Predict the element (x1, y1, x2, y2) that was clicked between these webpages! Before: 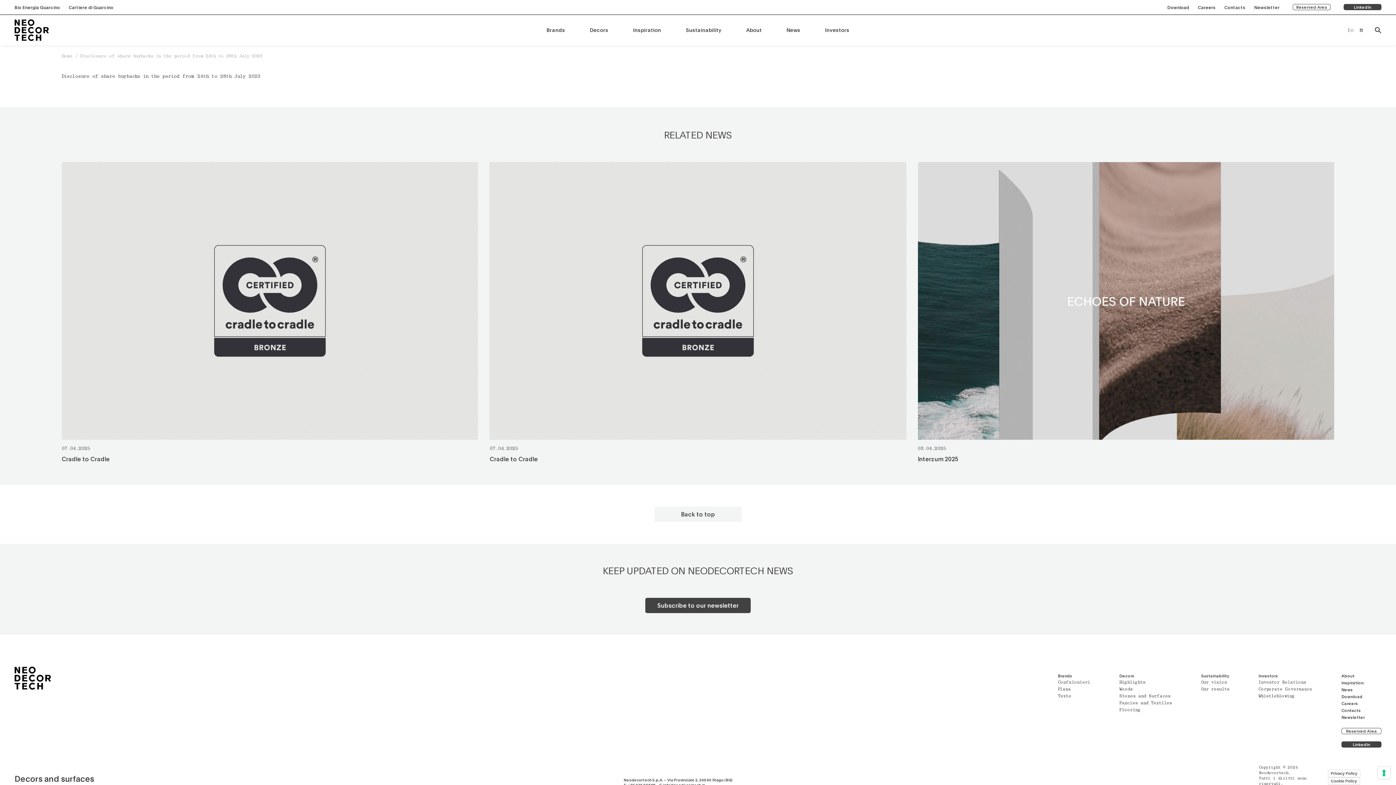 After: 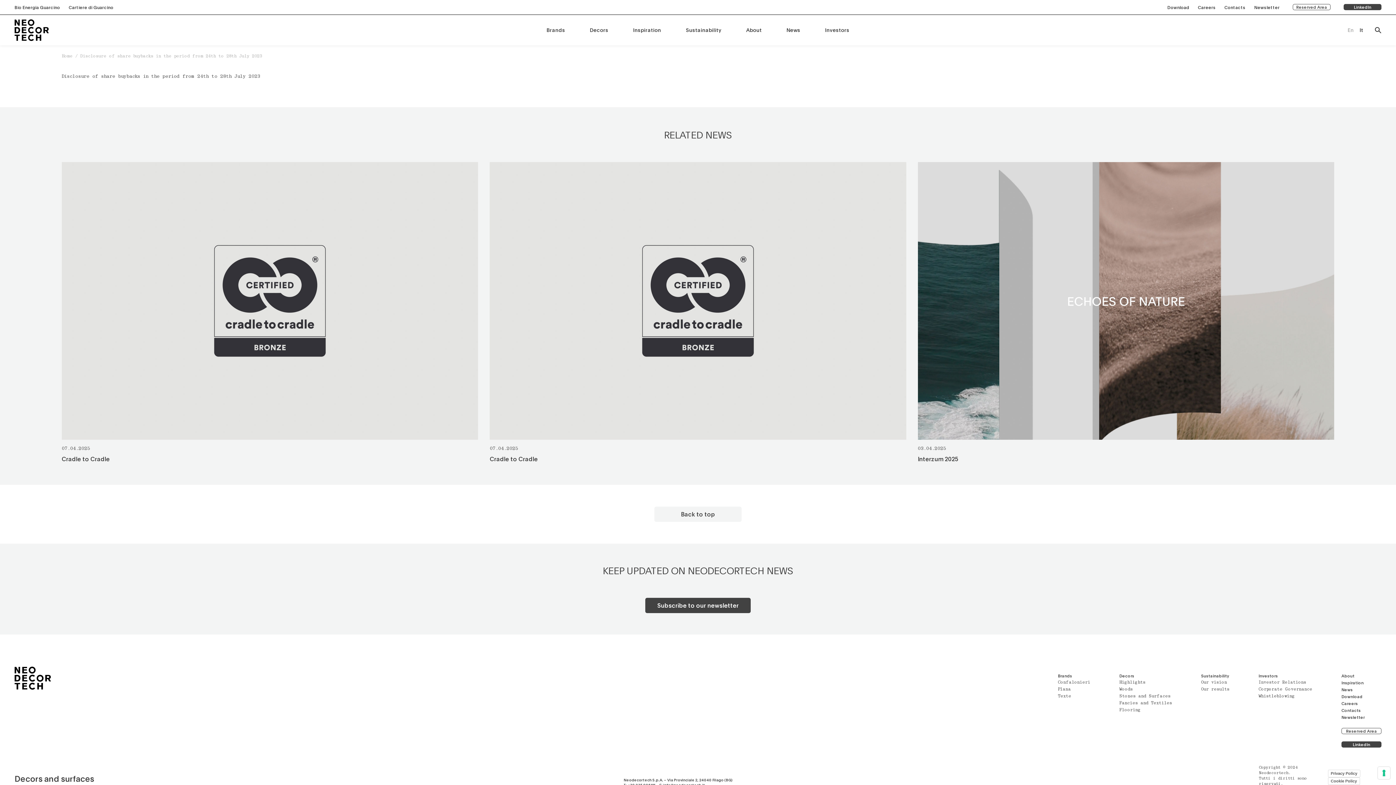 Action: label: En bbox: (1348, 26, 1354, 33)